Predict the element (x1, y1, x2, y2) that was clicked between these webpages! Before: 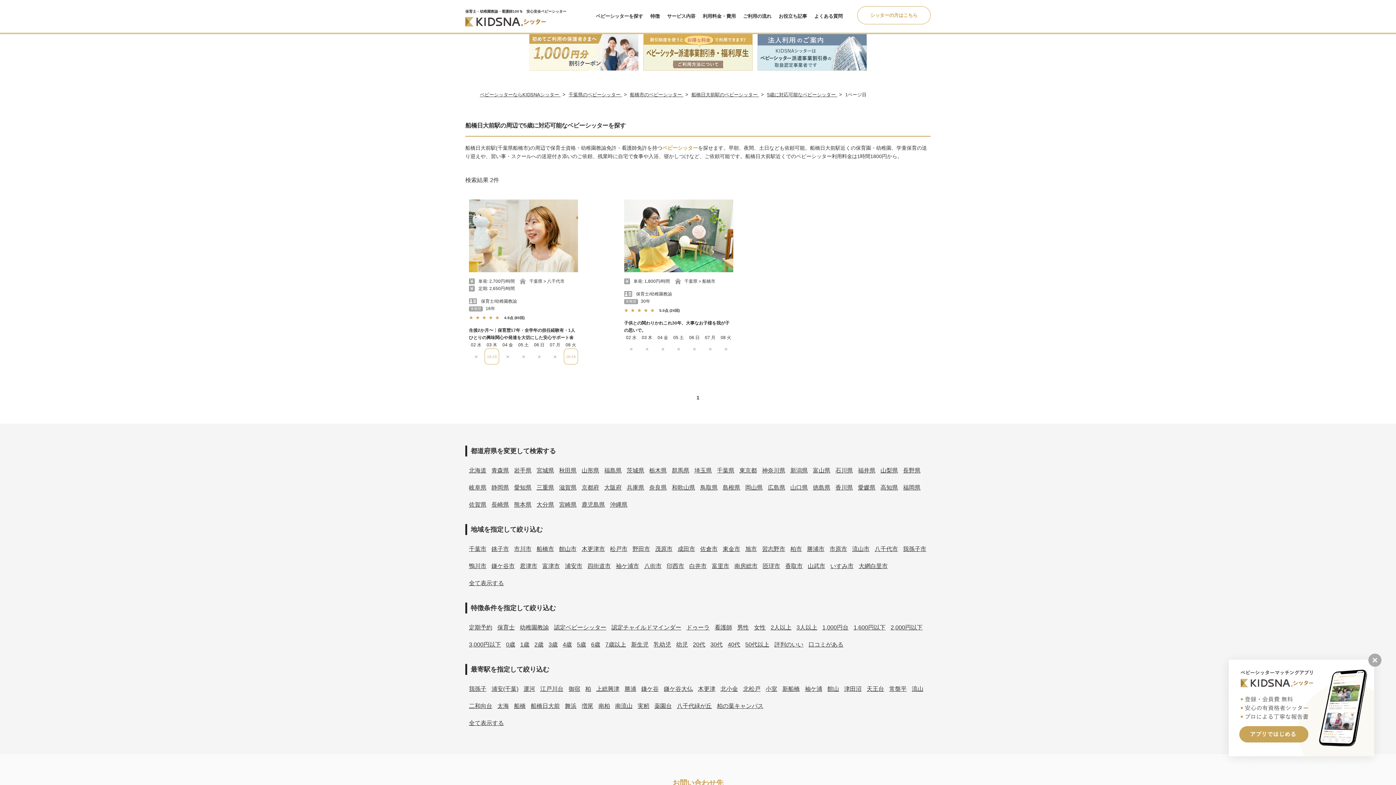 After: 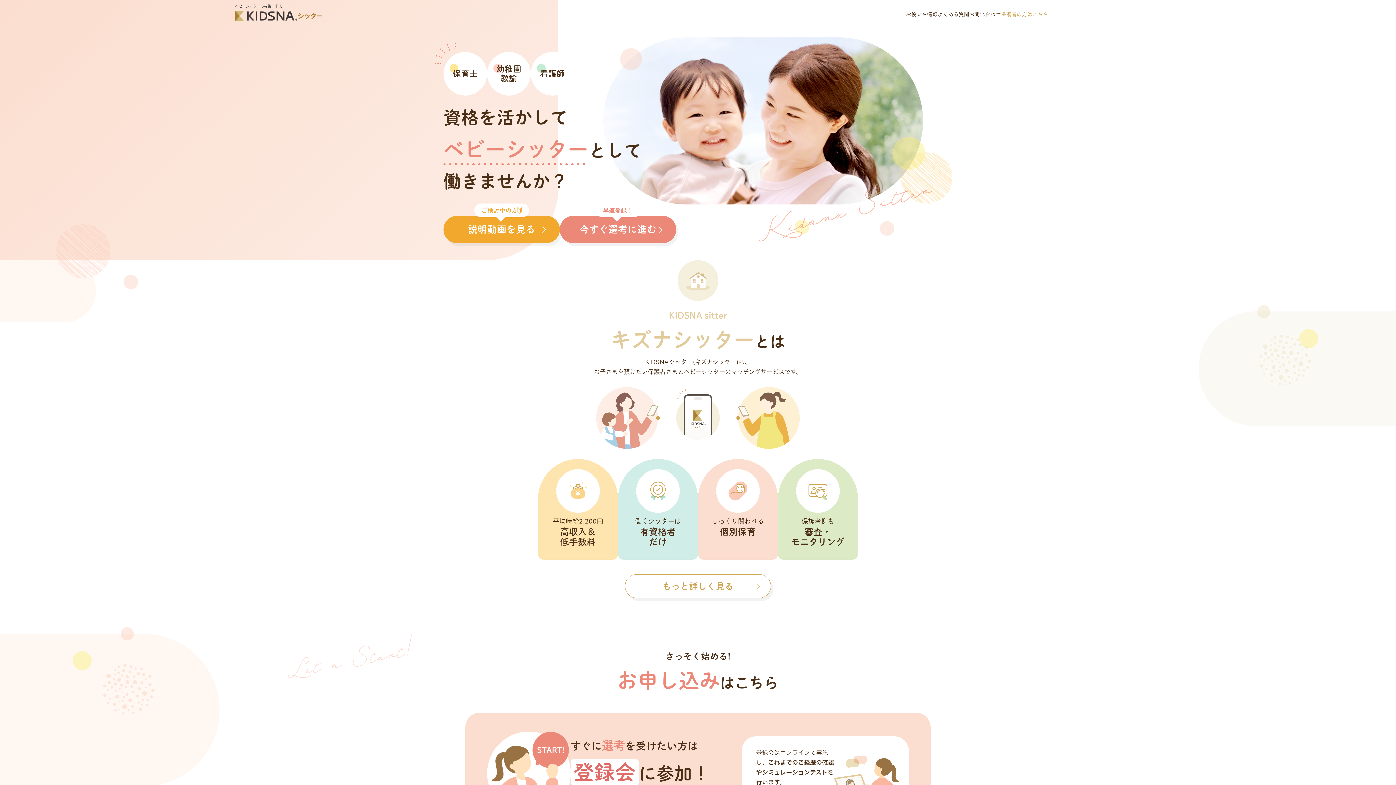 Action: bbox: (857, 6, 930, 24) label: シッターの方はこちら